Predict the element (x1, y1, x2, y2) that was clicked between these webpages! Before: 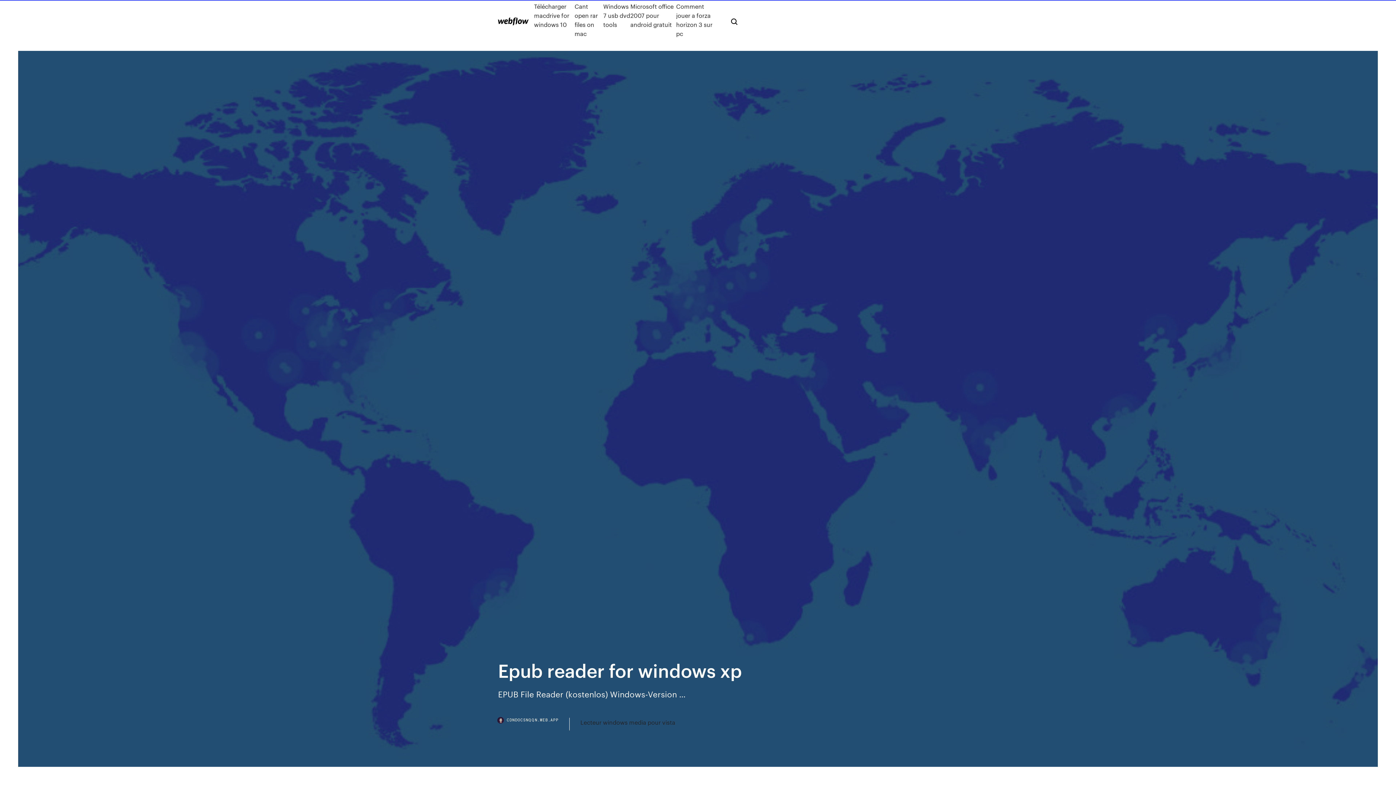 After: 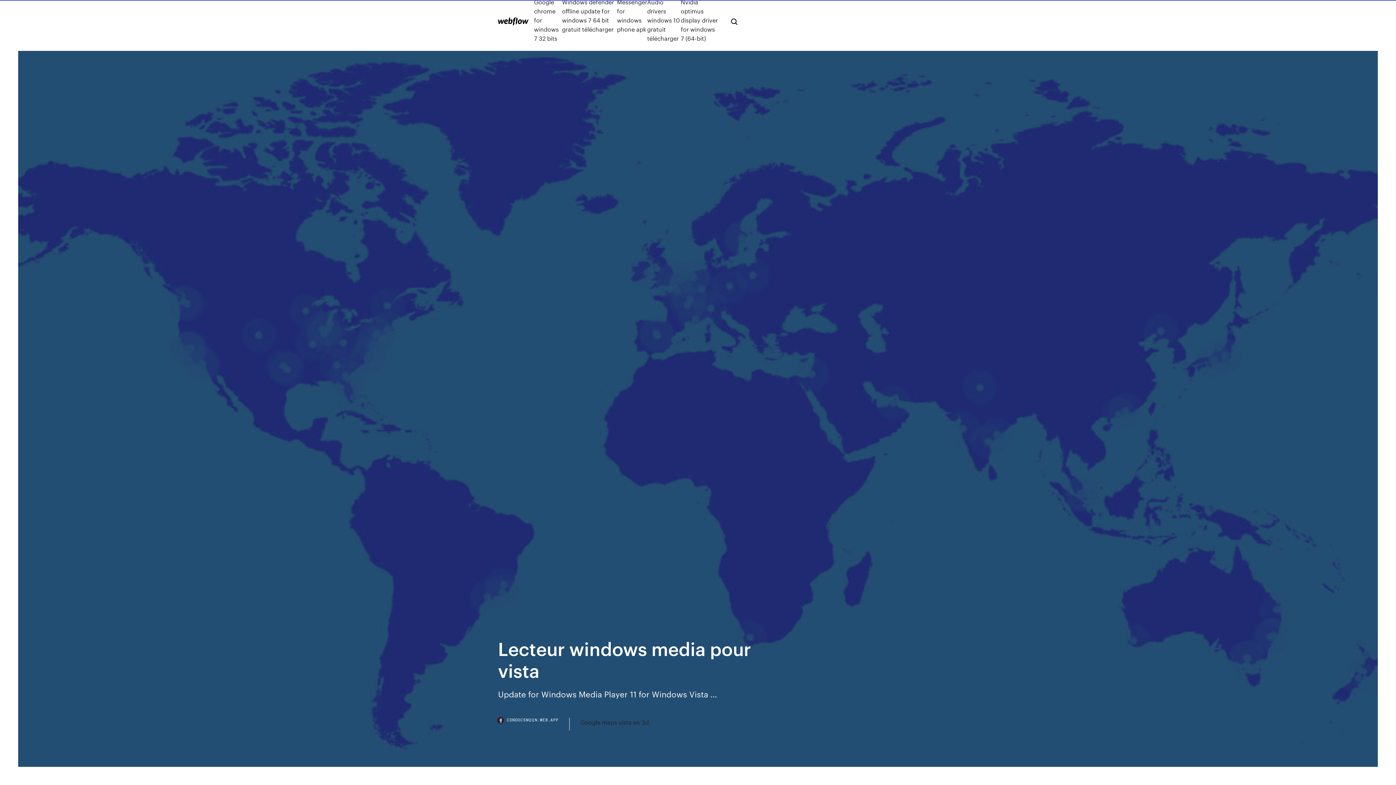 Action: bbox: (580, 718, 675, 727) label: Lecteur windows media pour vista